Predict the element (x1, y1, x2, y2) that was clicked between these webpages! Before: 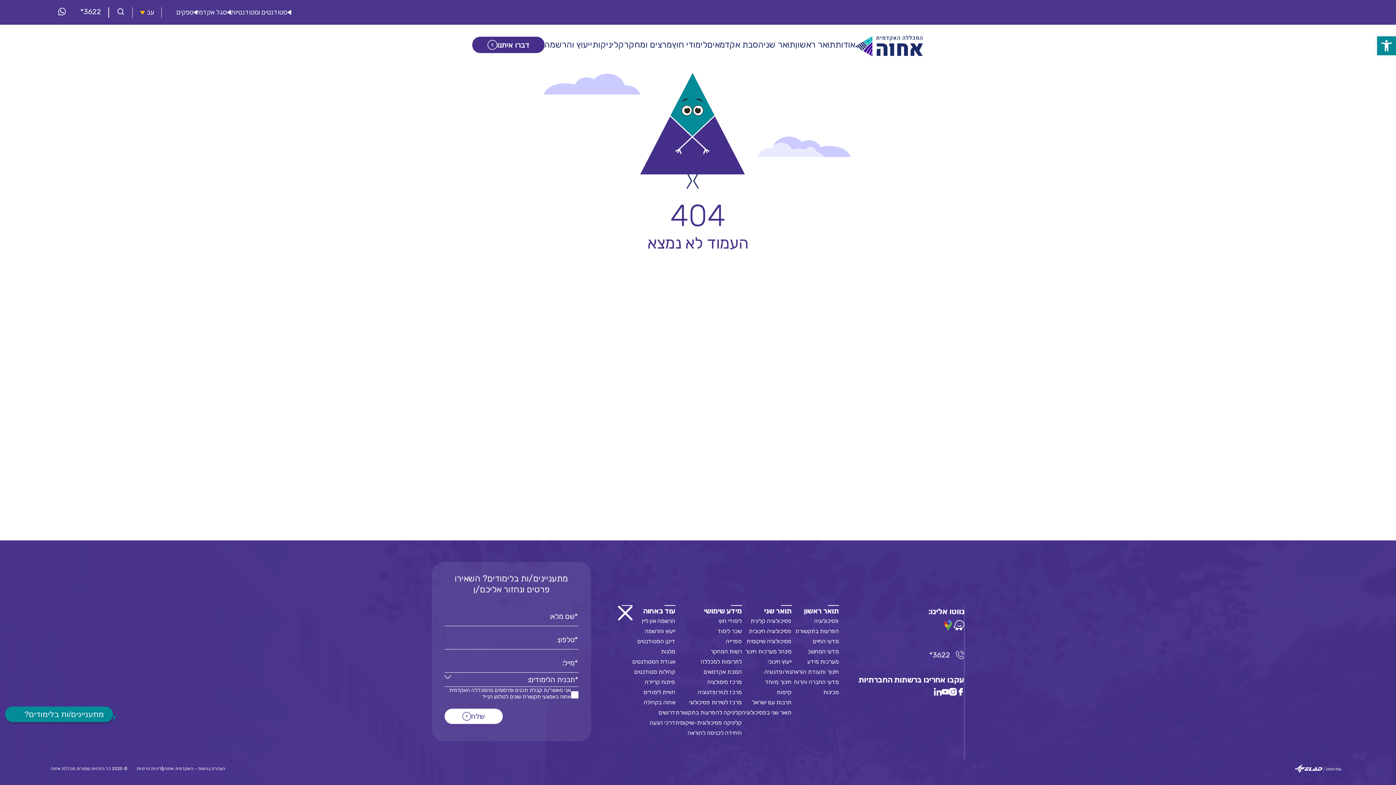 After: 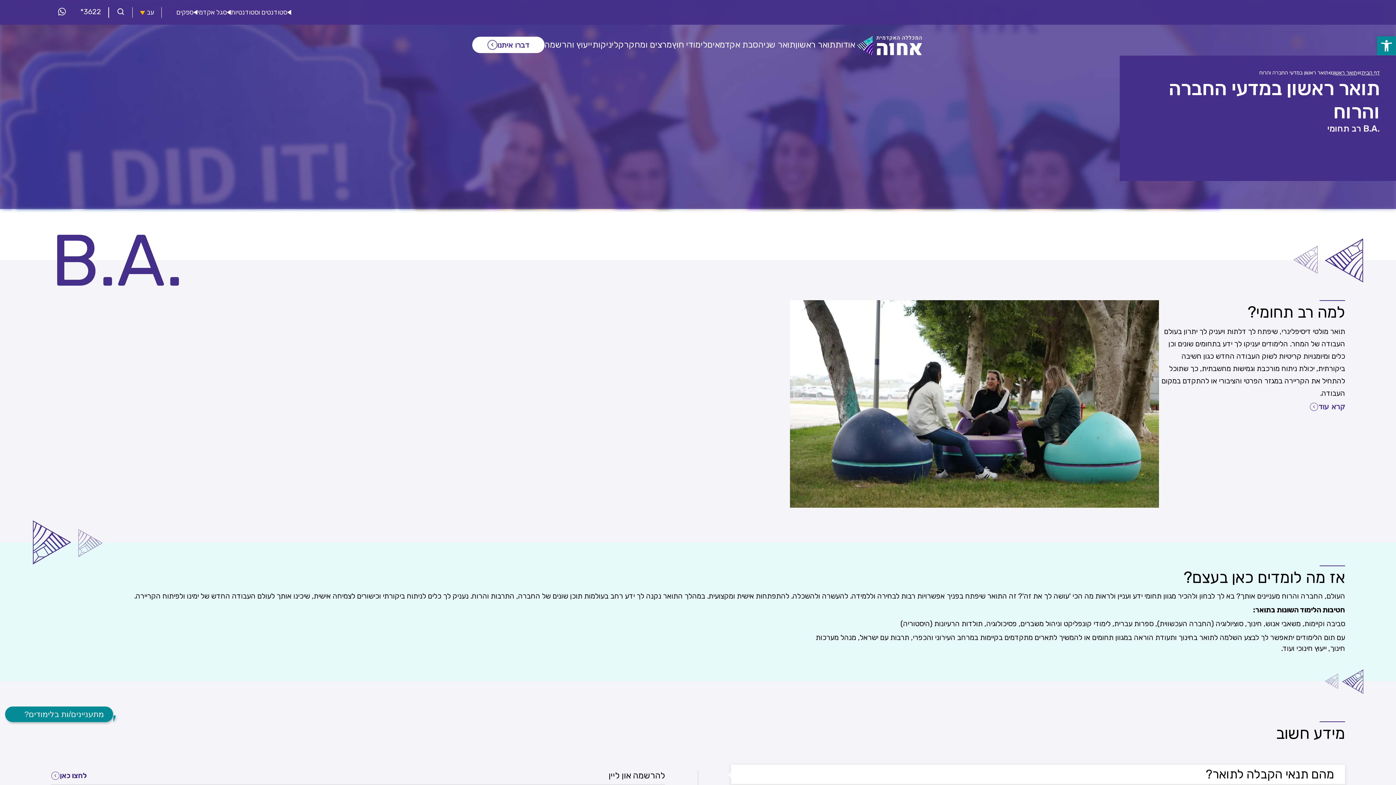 Action: bbox: (794, 678, 839, 685) label: מדעי החברה והרוח